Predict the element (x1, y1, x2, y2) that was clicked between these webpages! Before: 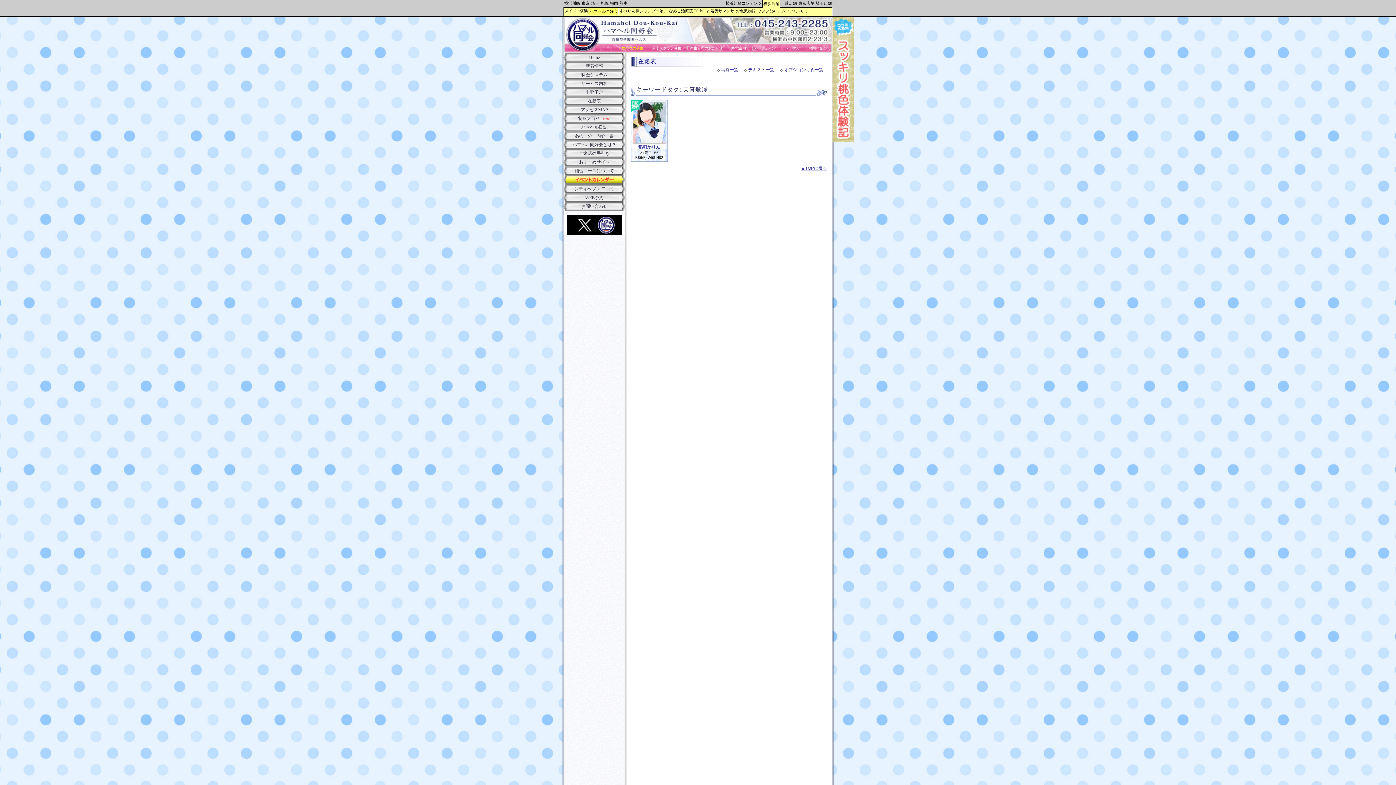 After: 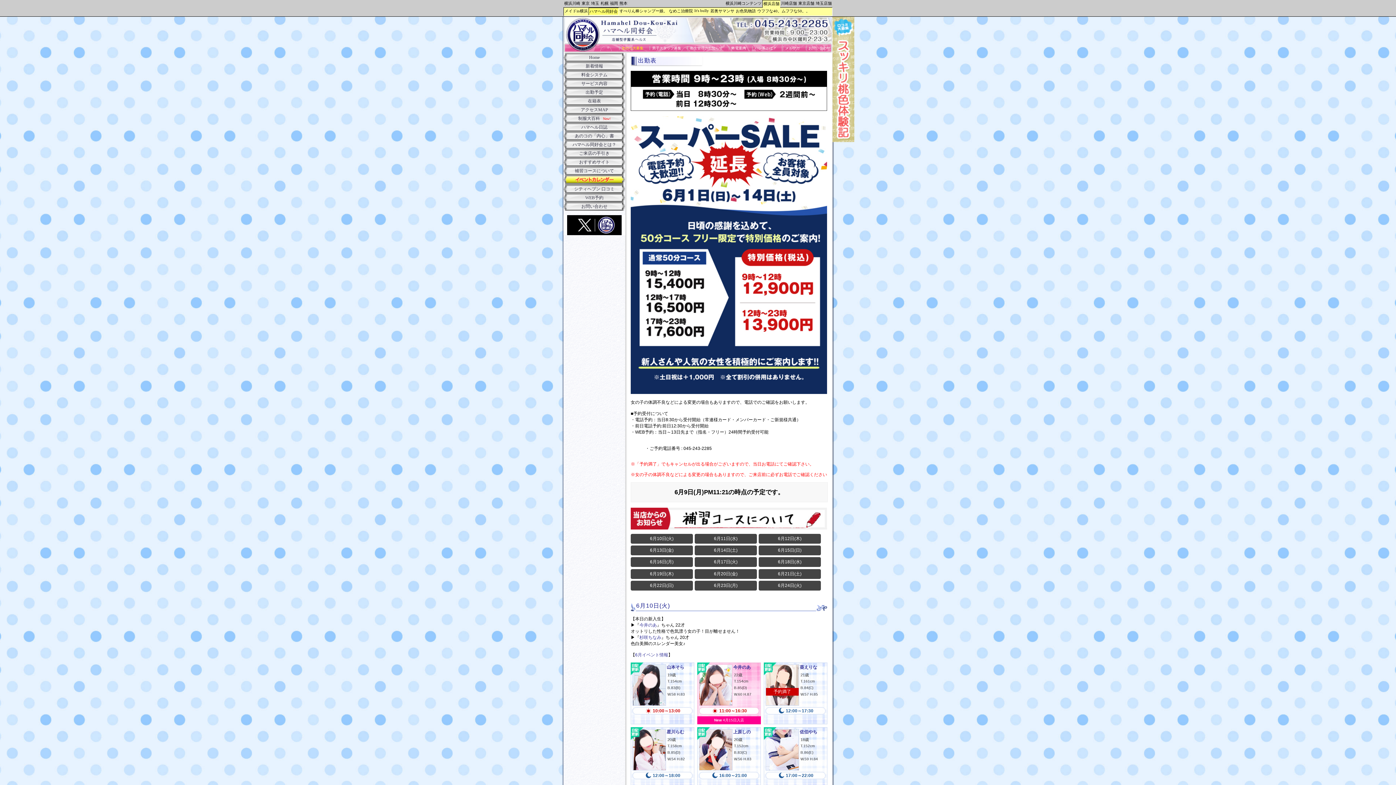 Action: label: 出勤予定 bbox: (563, 88, 625, 96)